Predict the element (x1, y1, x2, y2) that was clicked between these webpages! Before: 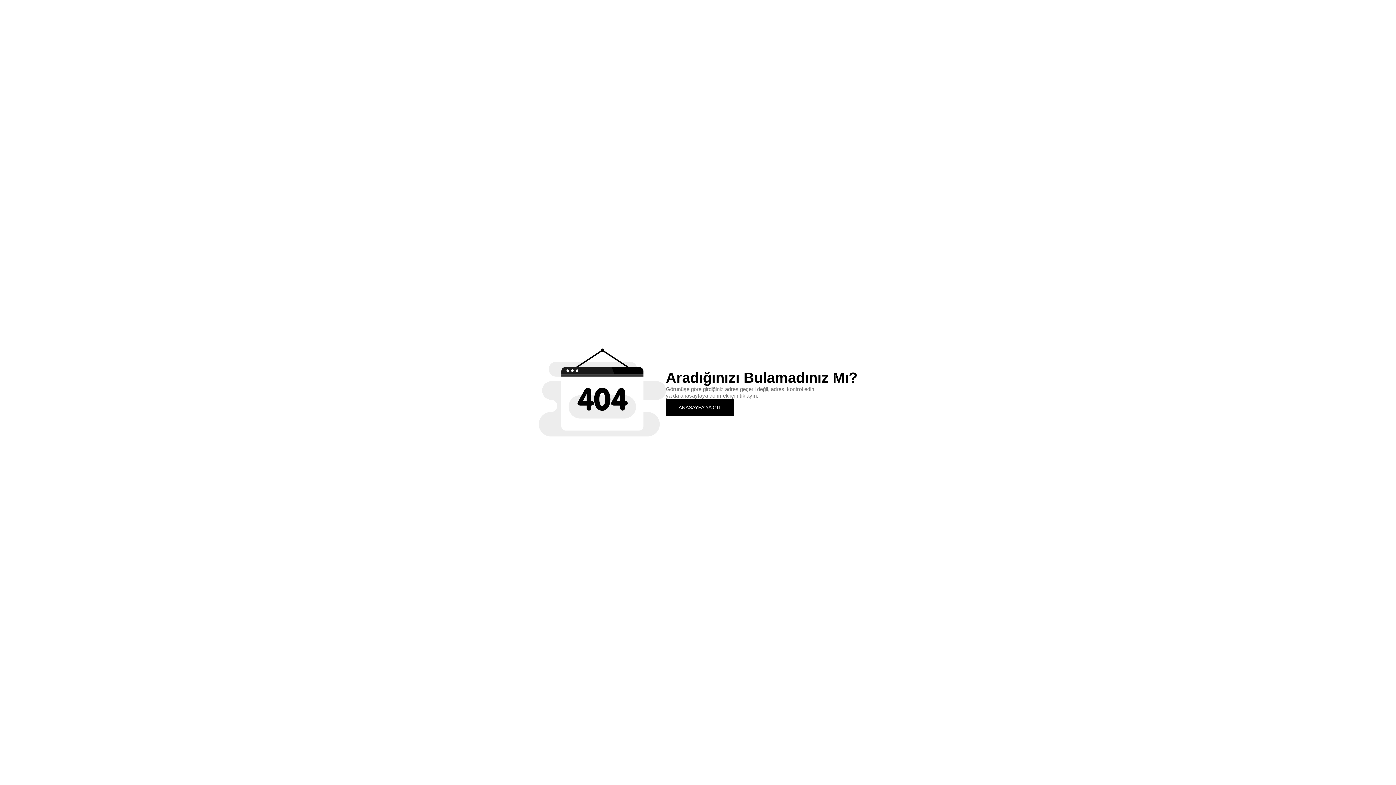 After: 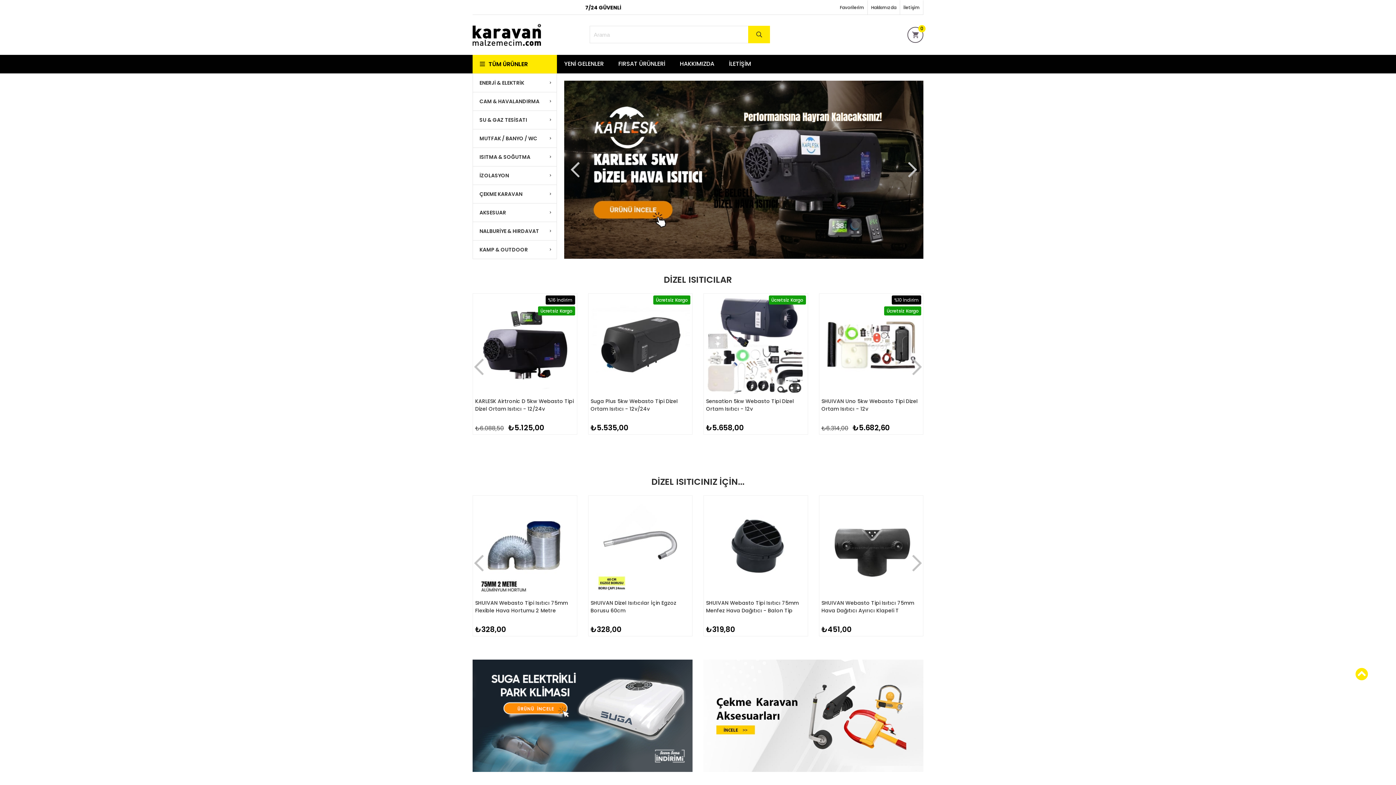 Action: label: ANASAYFA'YA GİT bbox: (666, 399, 734, 415)